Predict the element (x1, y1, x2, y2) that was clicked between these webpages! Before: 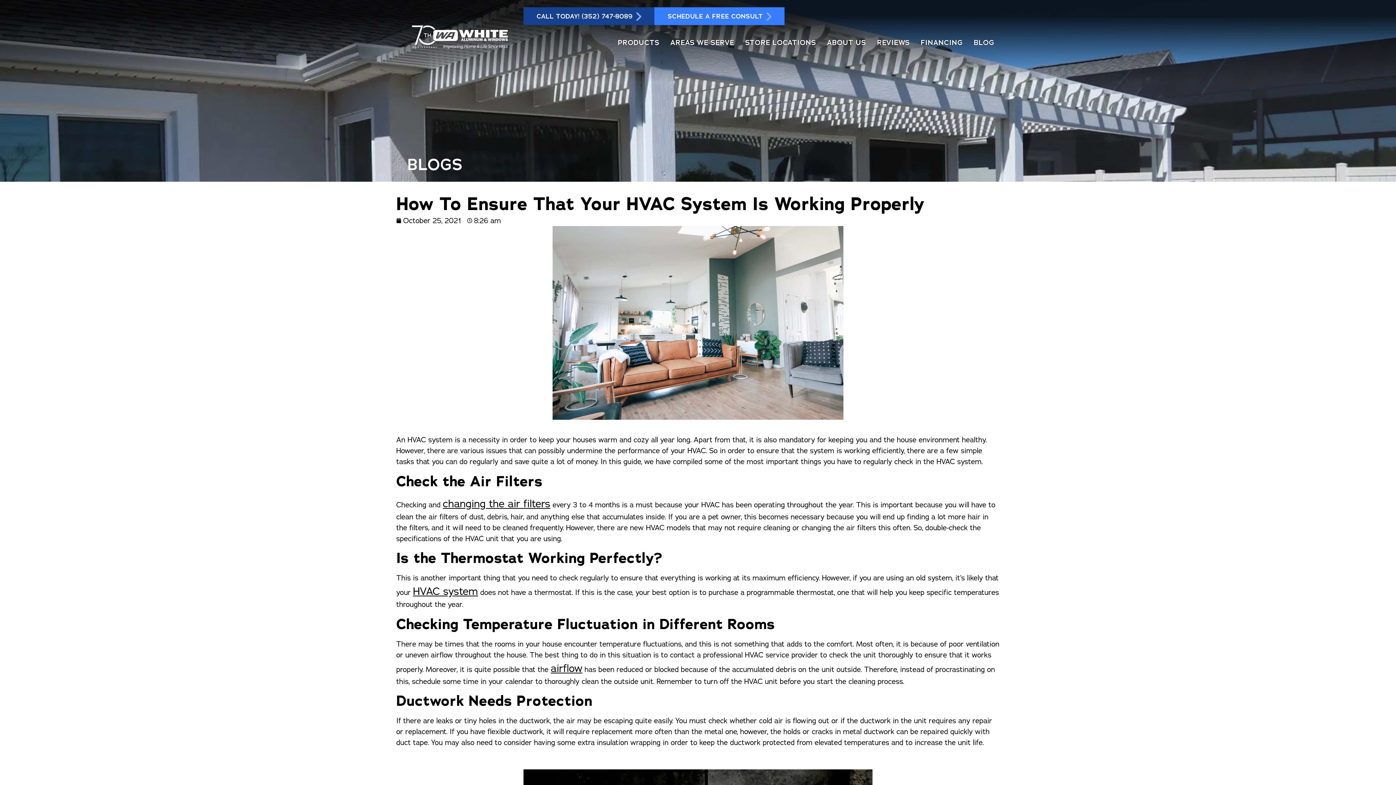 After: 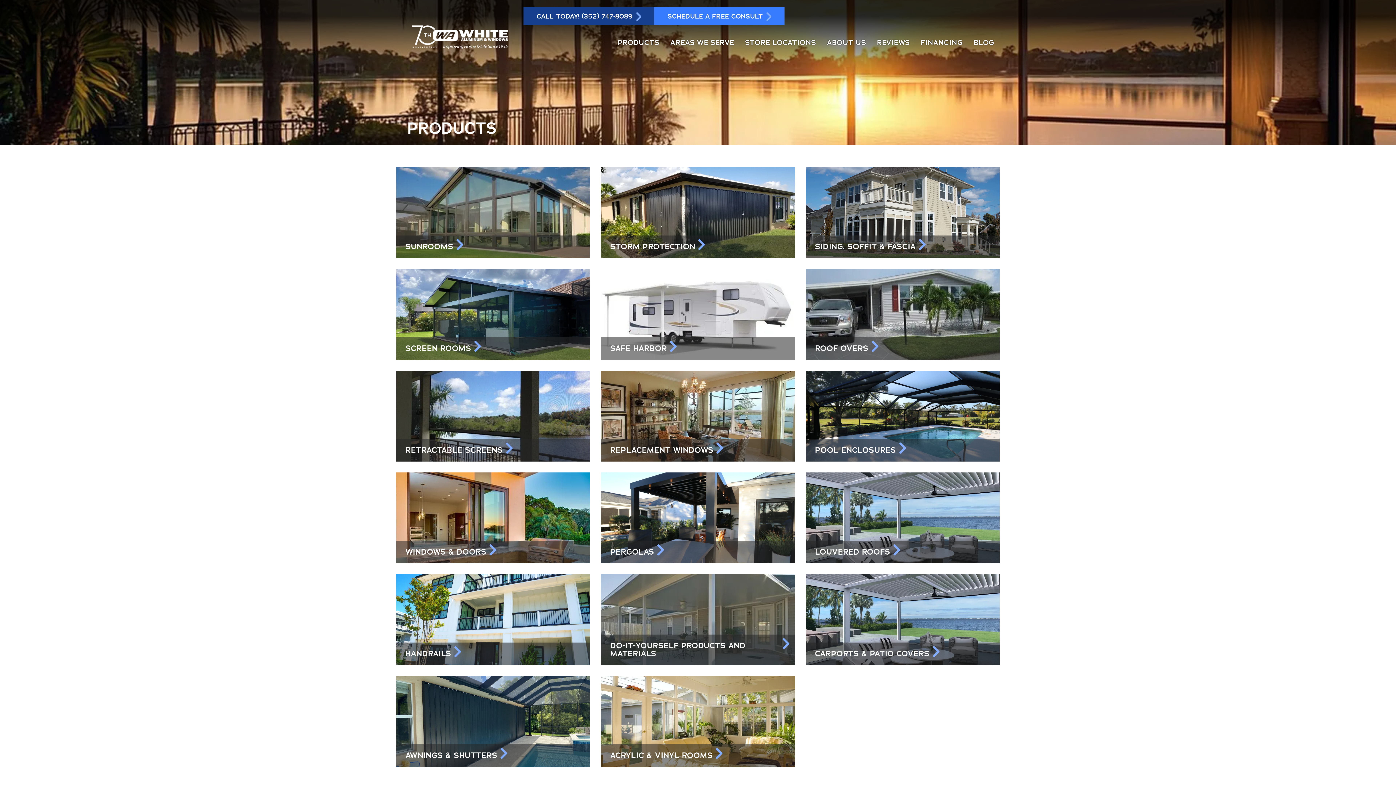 Action: bbox: (612, 34, 664, 50) label: PRODUCTS